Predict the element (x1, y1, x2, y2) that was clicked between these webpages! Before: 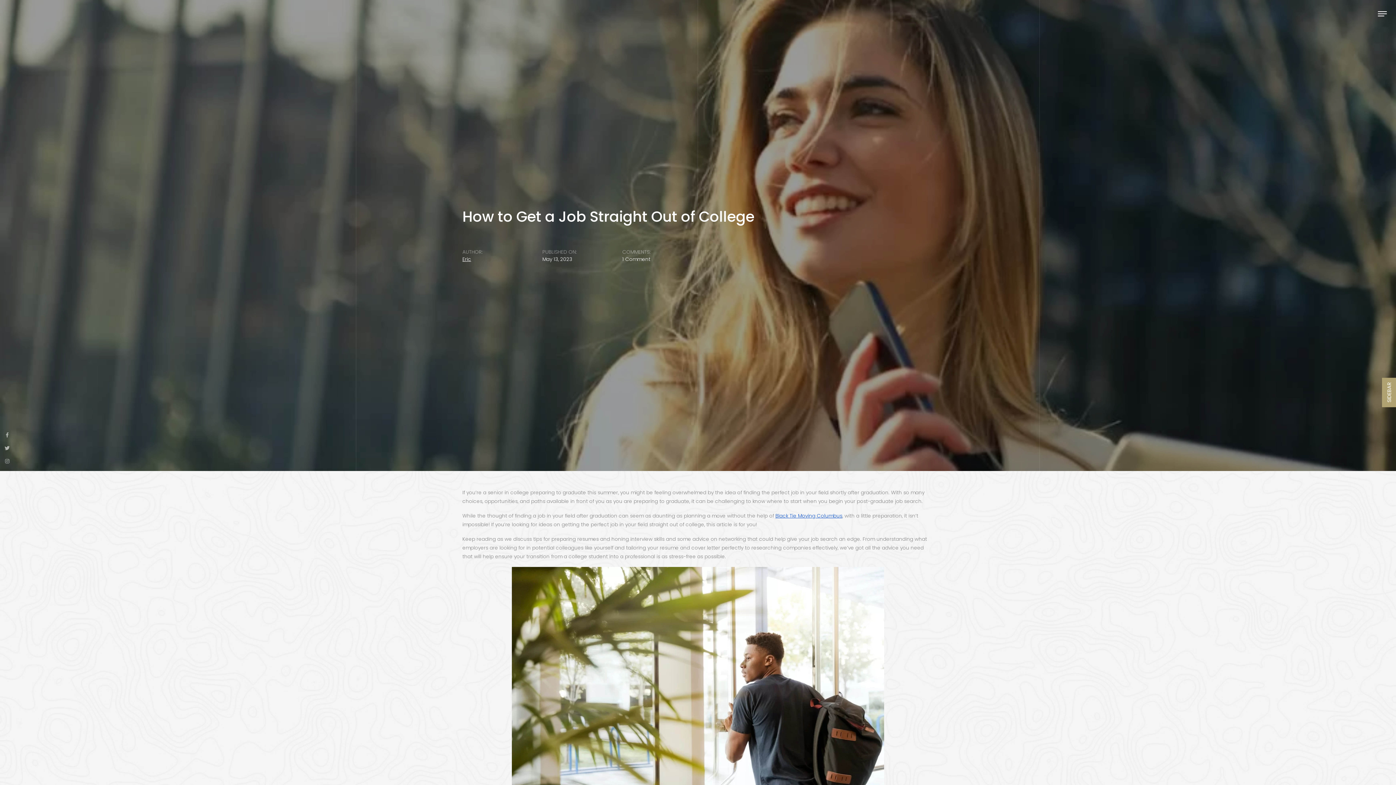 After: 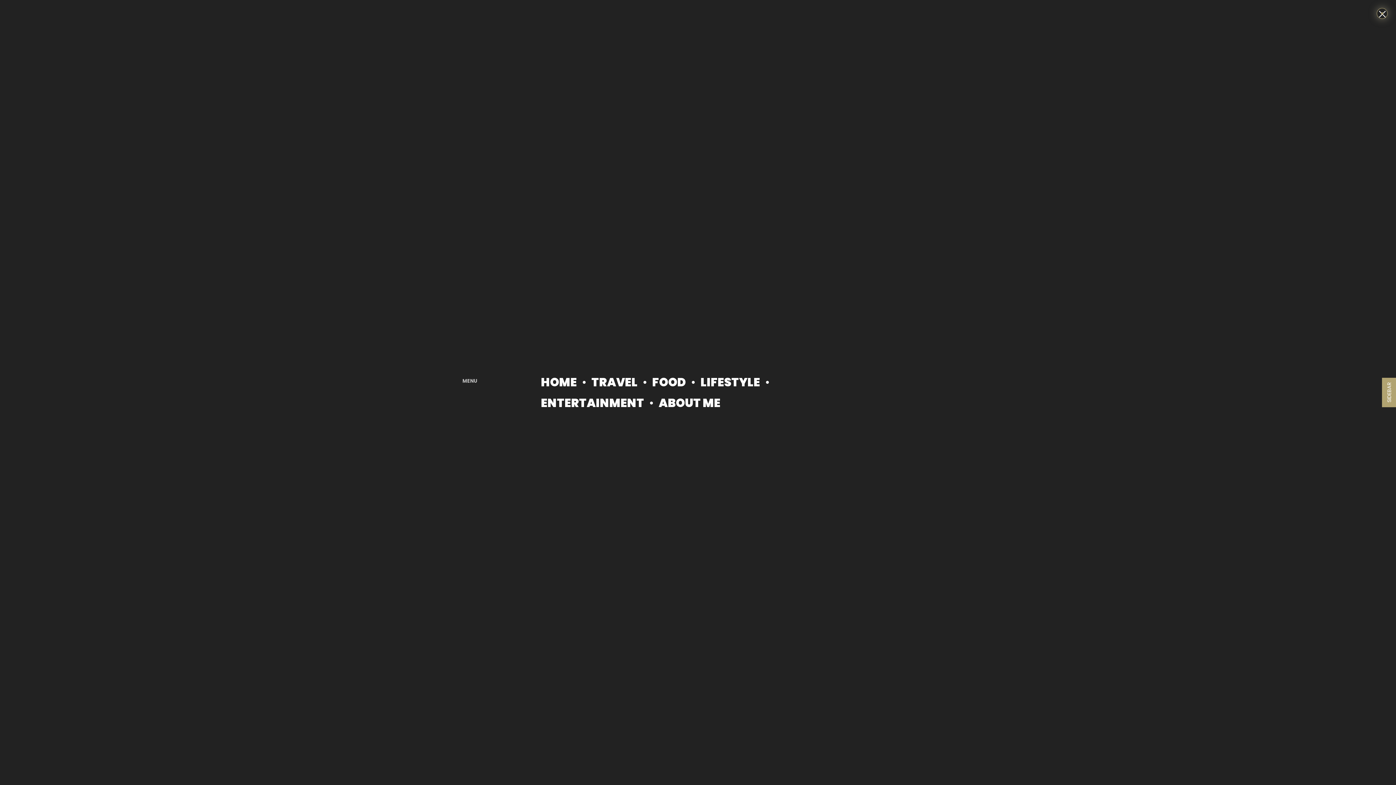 Action: bbox: (1369, 0, 1396, 27) label: Toggle navigation